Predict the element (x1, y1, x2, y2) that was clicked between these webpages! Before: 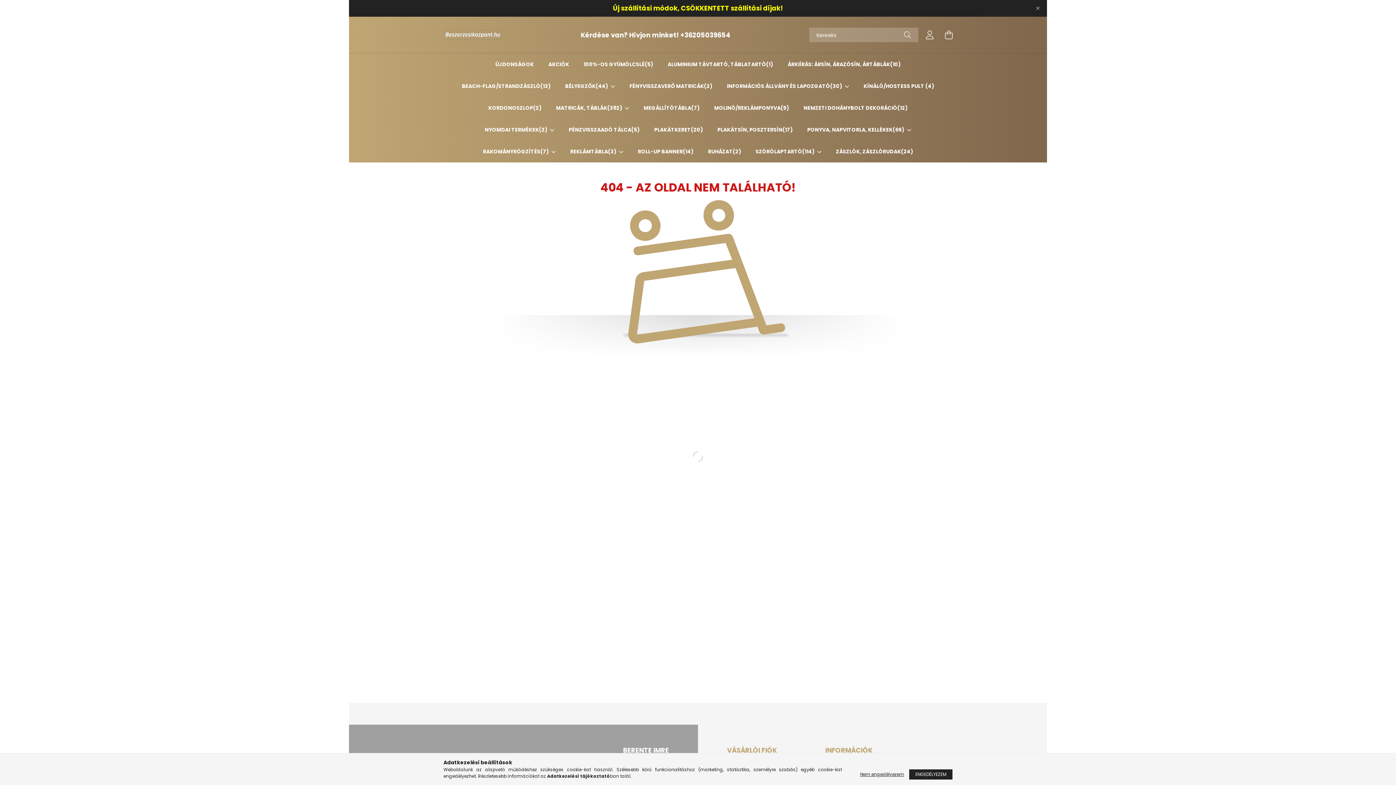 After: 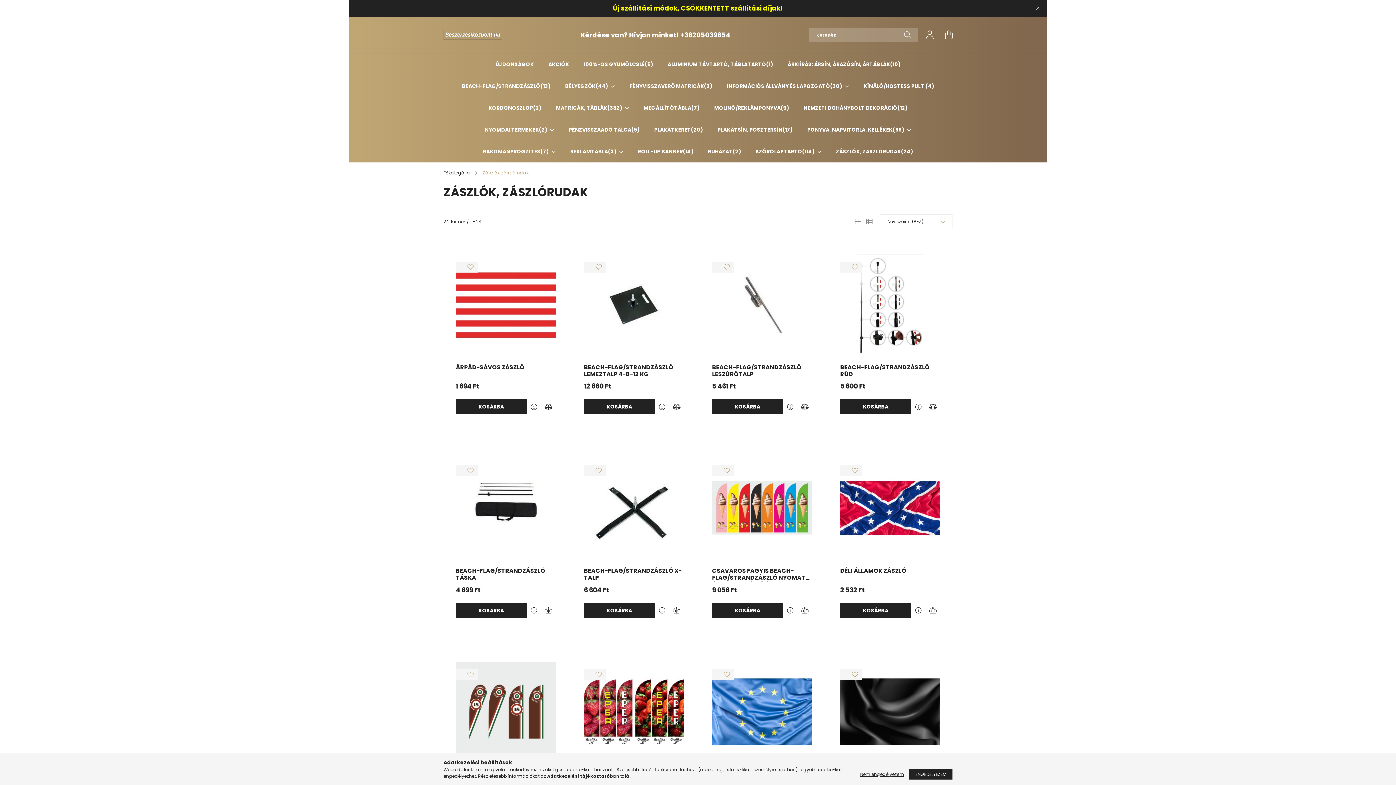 Action: label: ZÁSZLÓK, ZÁSZLÓRUDAK24 bbox: (836, 148, 913, 155)